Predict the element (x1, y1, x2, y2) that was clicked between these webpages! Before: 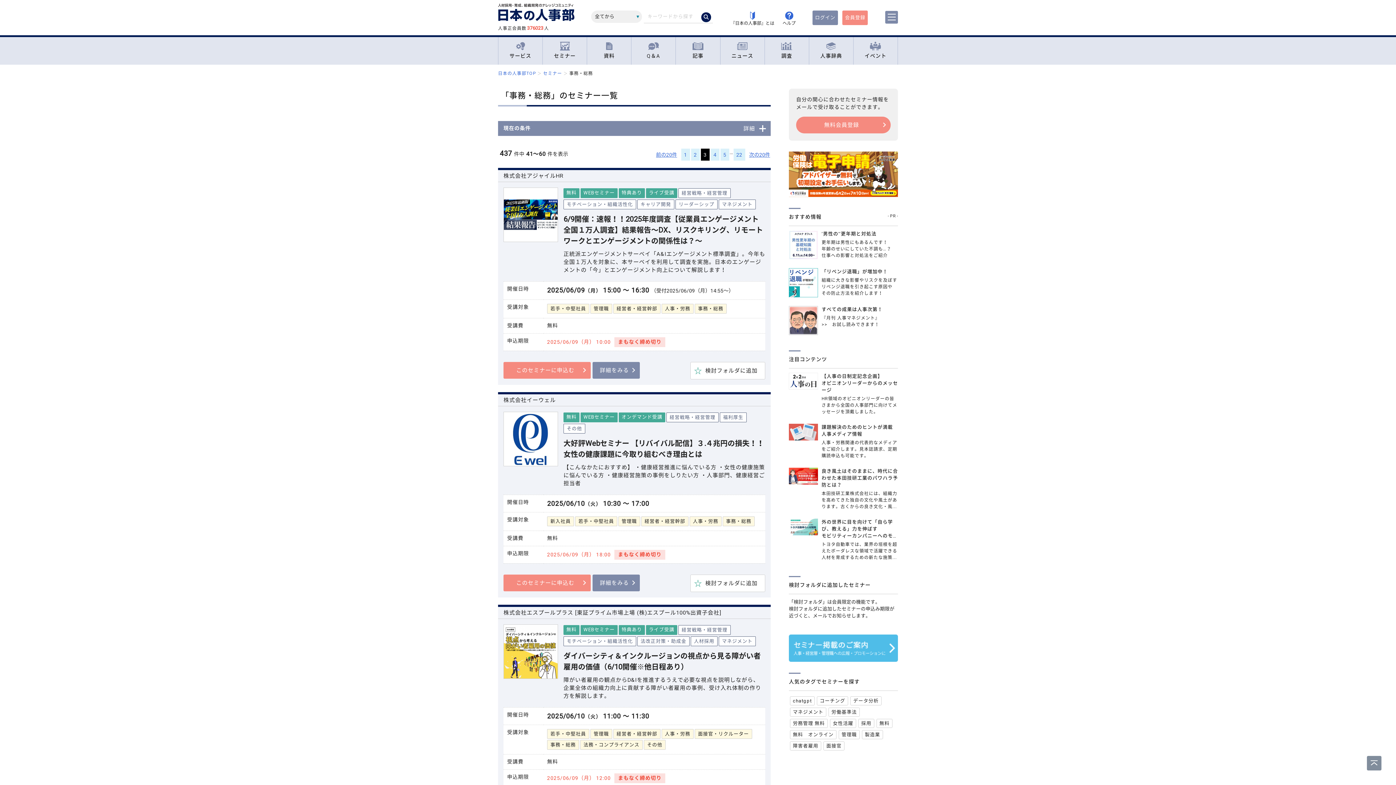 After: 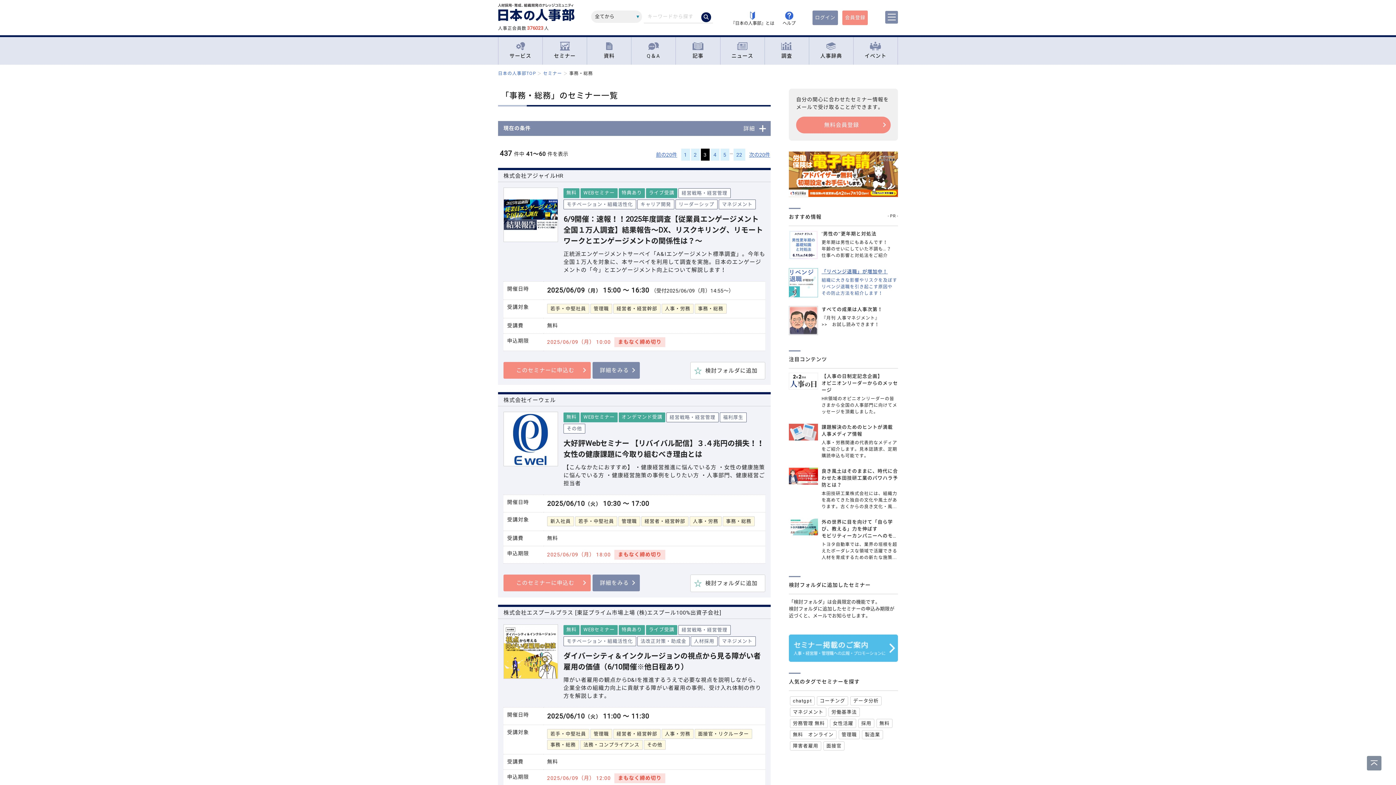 Action: bbox: (789, 268, 898, 297) label: 「リベンジ退職」が増加中！

組織に大きな影響やリスクを及ぼす
リベンジ退職を引き起こす原因や
その防止方法を紹介します！